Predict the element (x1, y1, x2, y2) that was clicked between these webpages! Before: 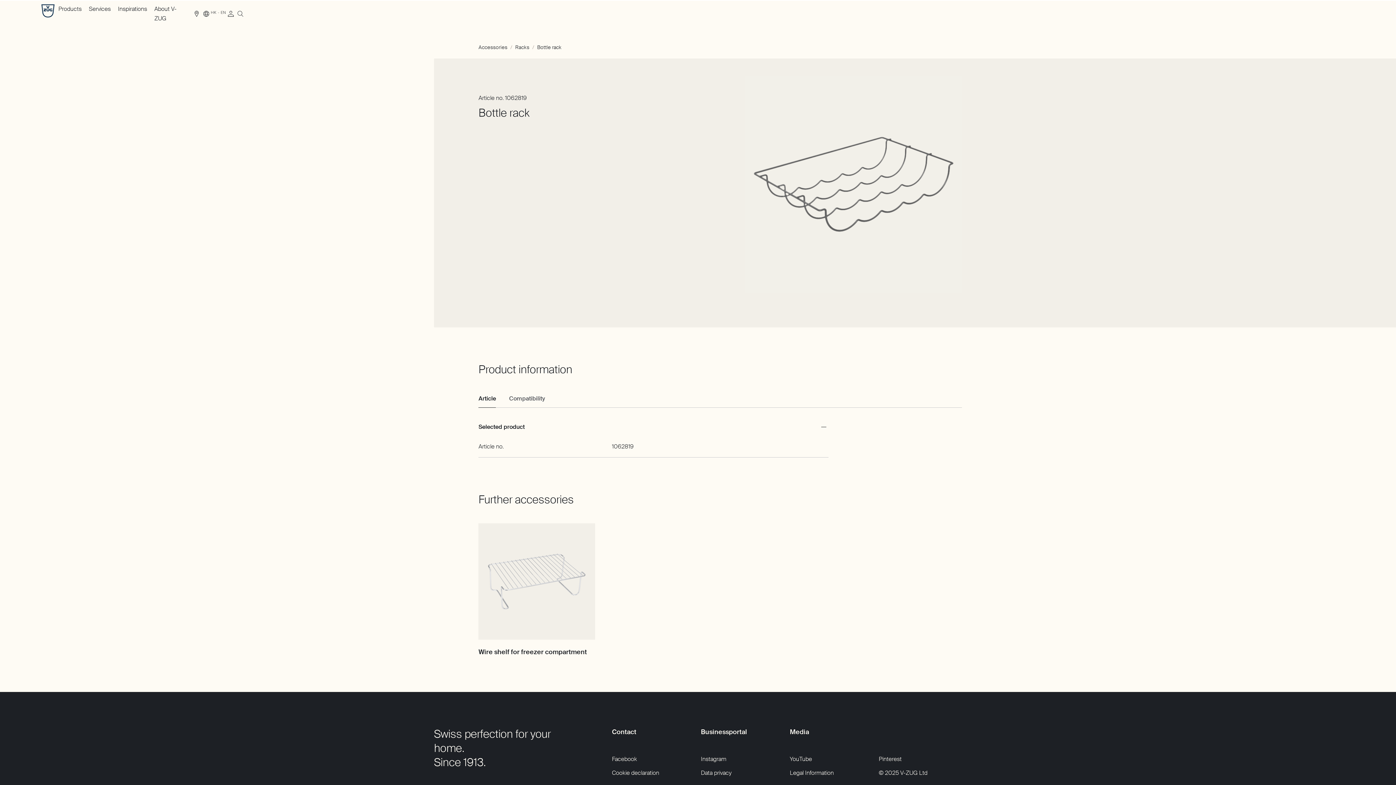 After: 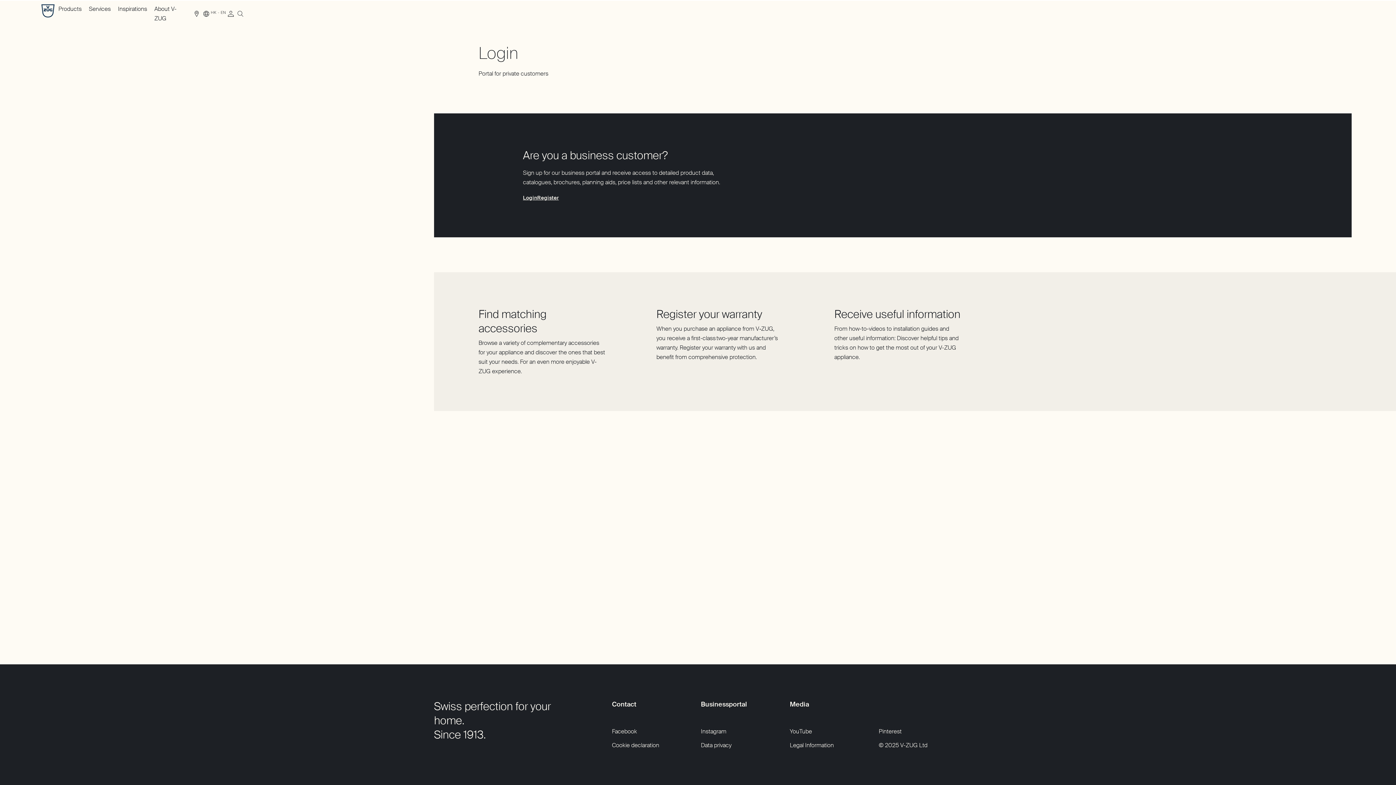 Action: bbox: (226, 12, 235, 18) label: Account